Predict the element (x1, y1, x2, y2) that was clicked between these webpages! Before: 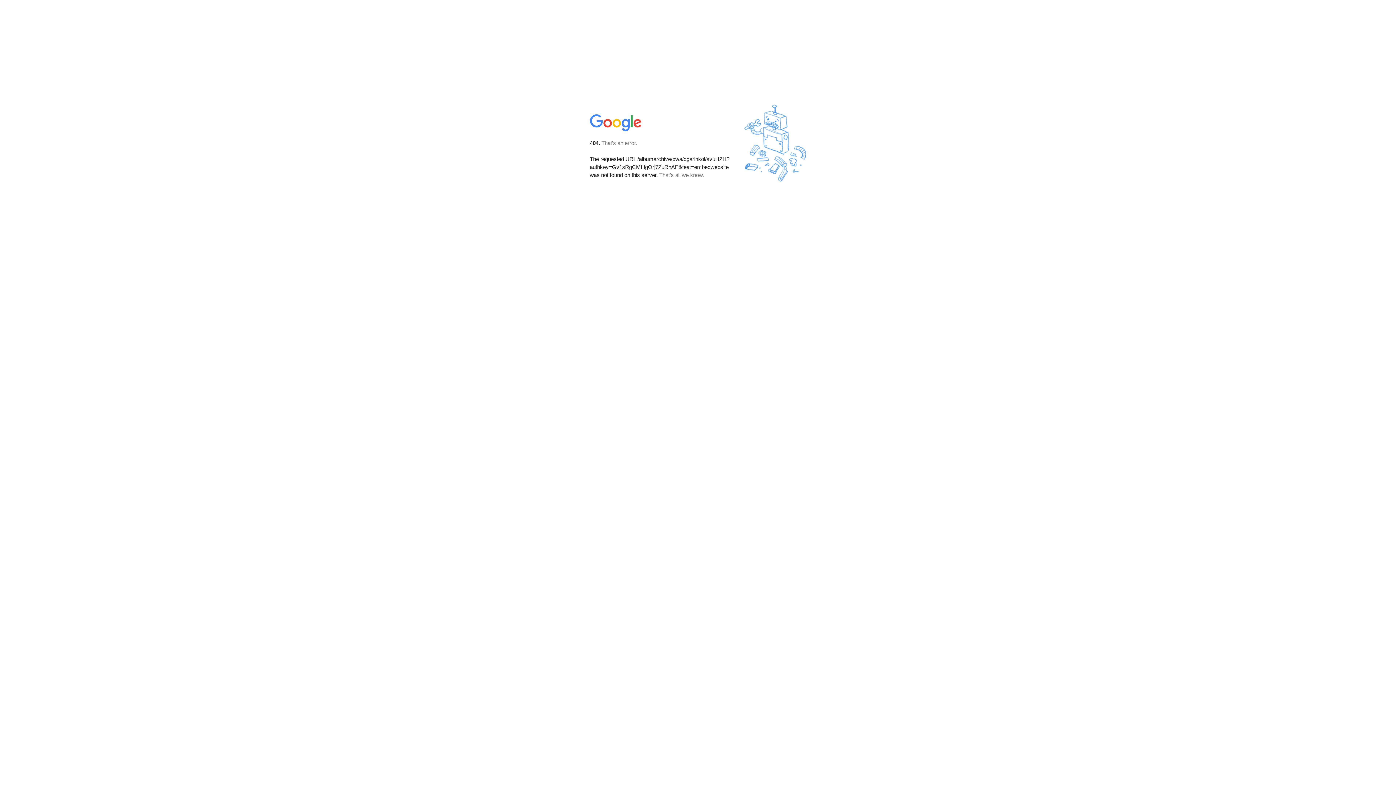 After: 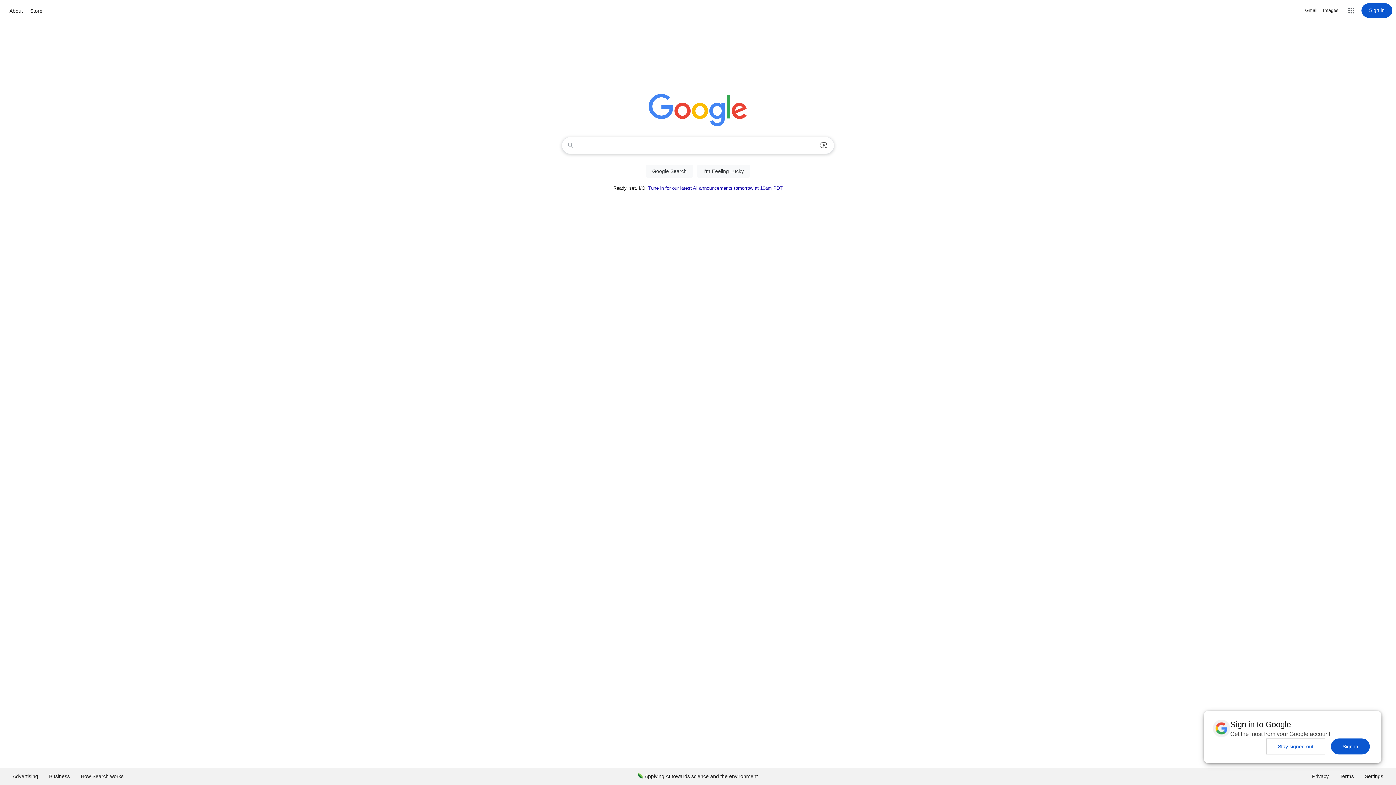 Action: bbox: (590, 127, 642, 134)